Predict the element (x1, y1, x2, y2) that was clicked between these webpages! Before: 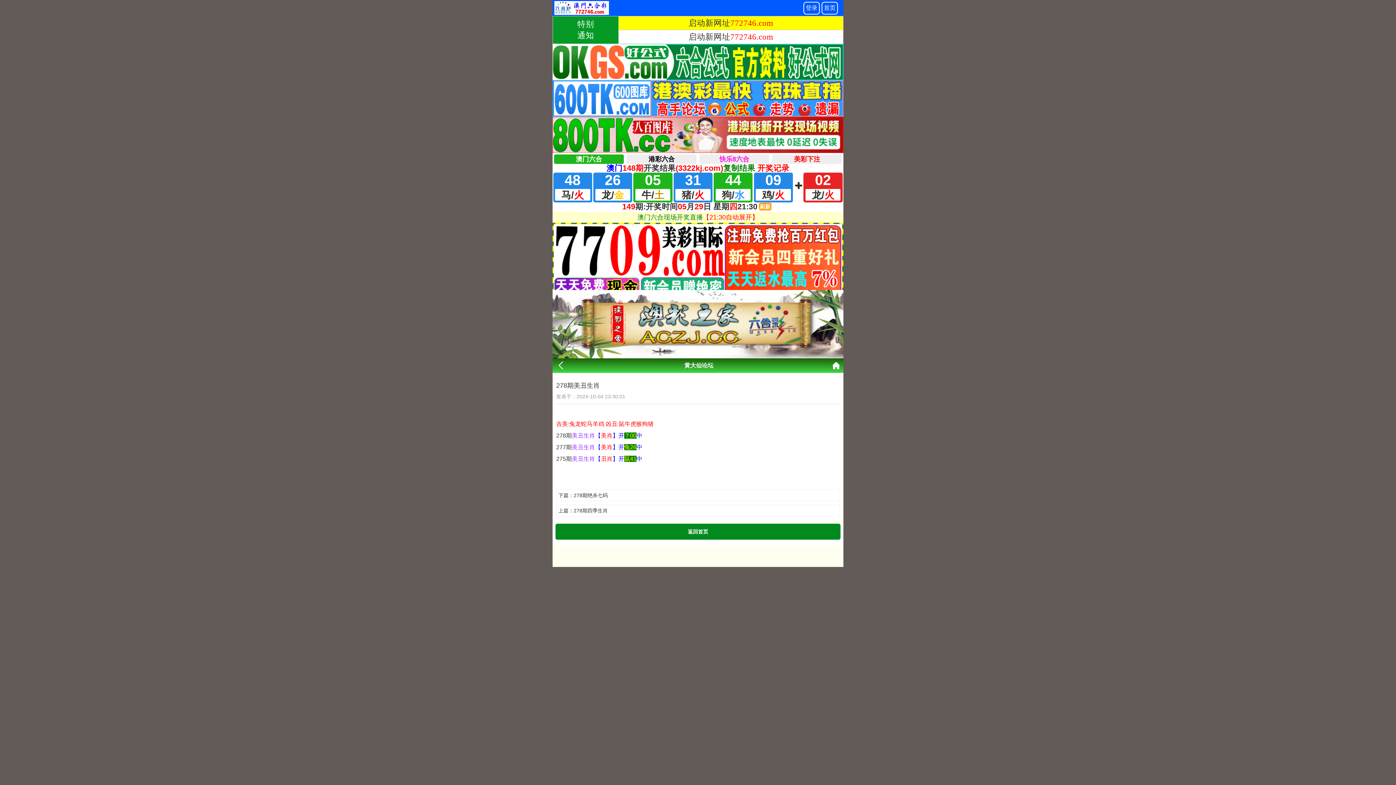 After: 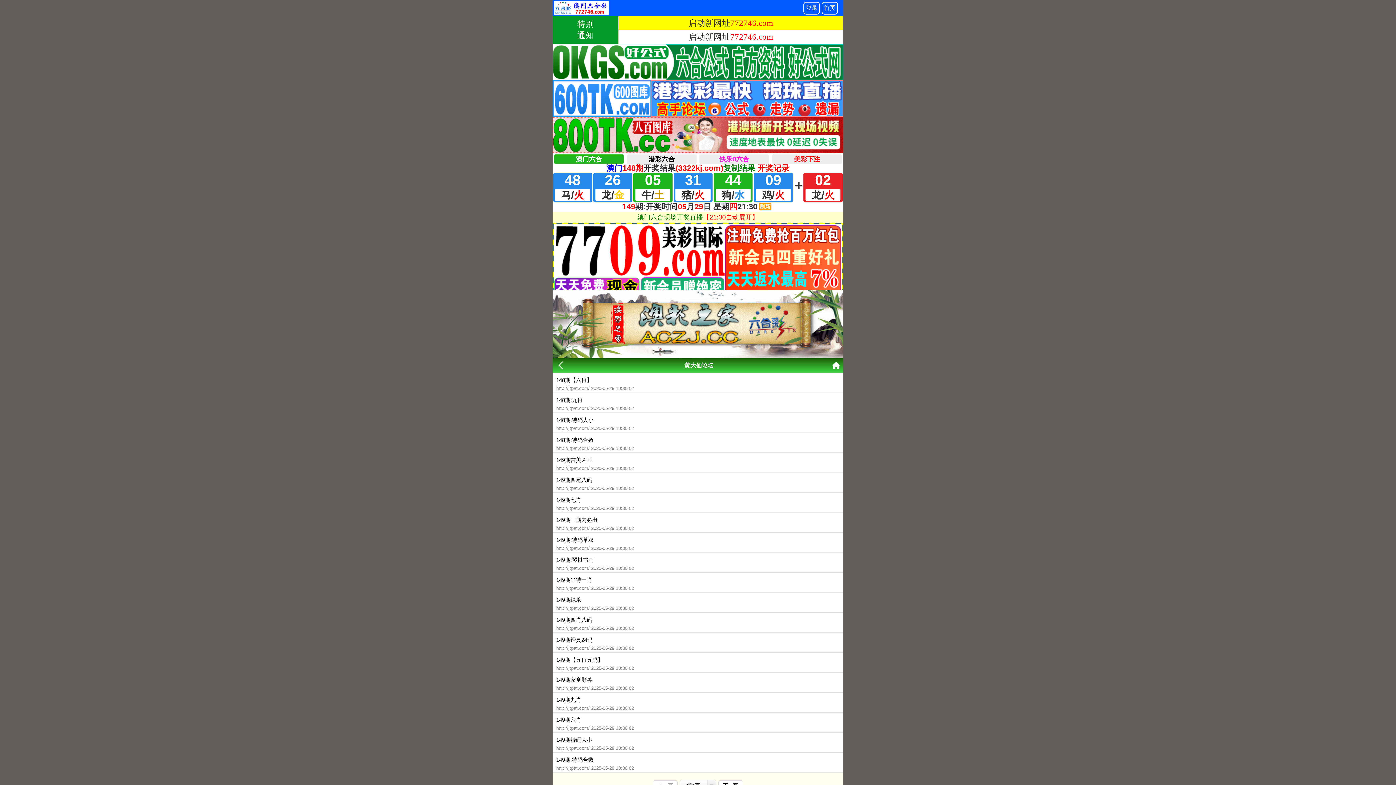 Action: bbox: (552, 361, 565, 370)